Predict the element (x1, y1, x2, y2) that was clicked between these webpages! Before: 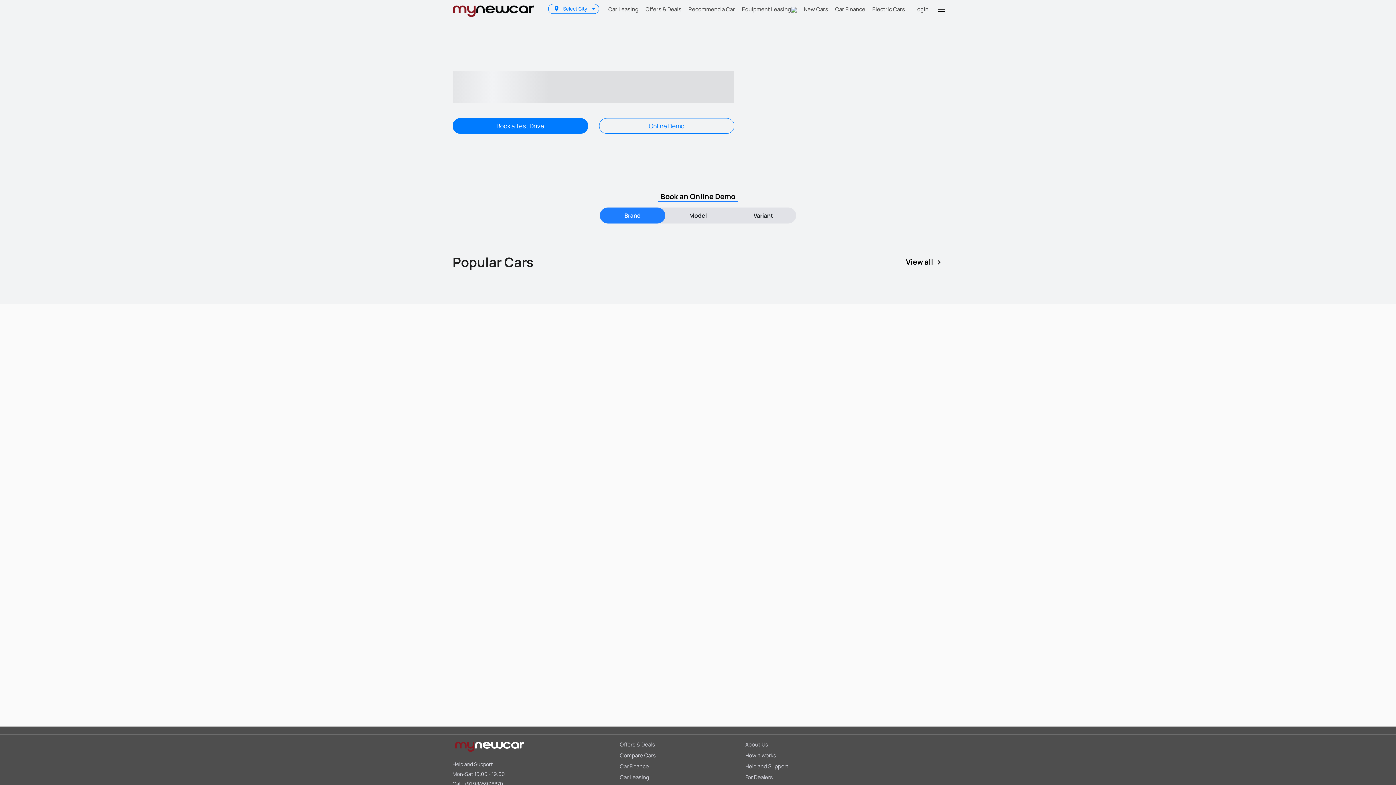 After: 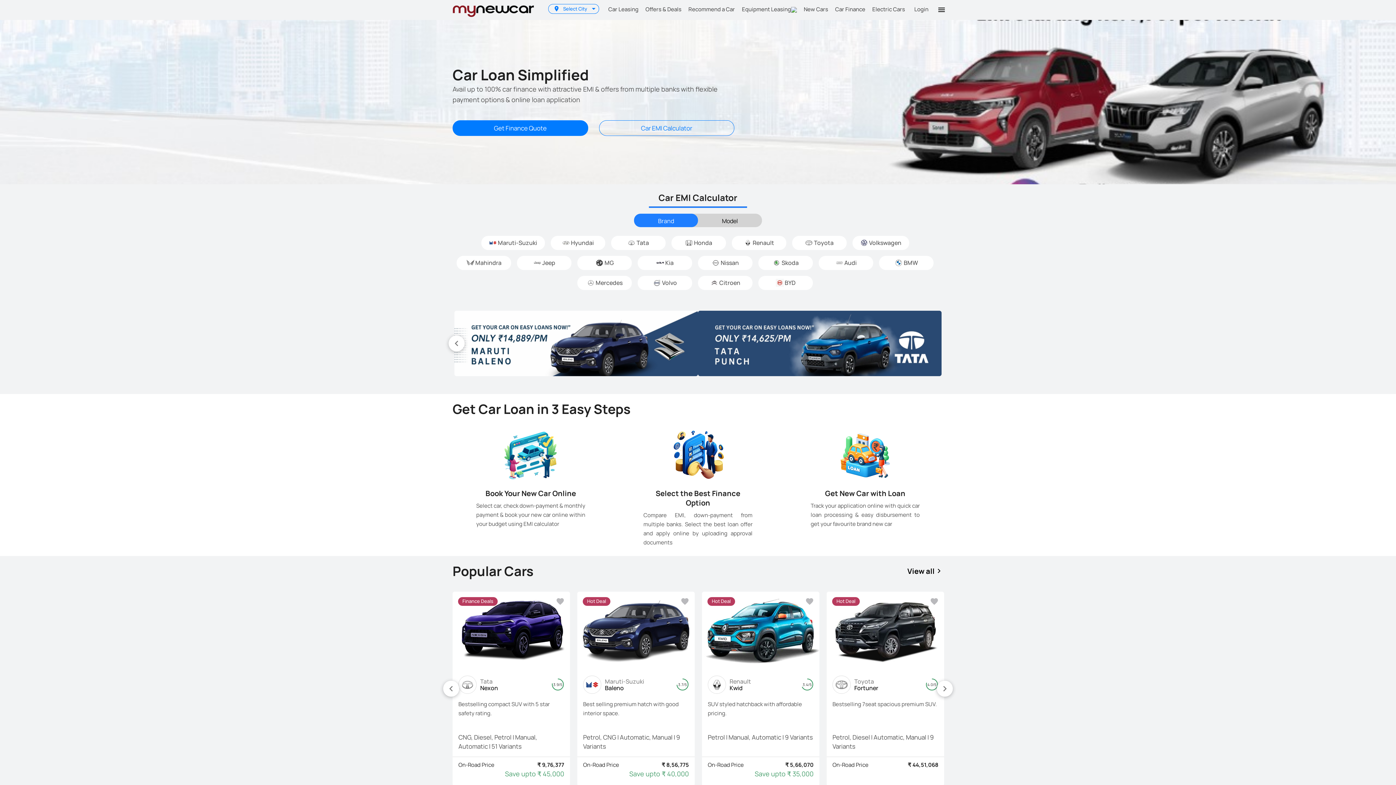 Action: bbox: (831, 0, 869, 18) label: Car Finance